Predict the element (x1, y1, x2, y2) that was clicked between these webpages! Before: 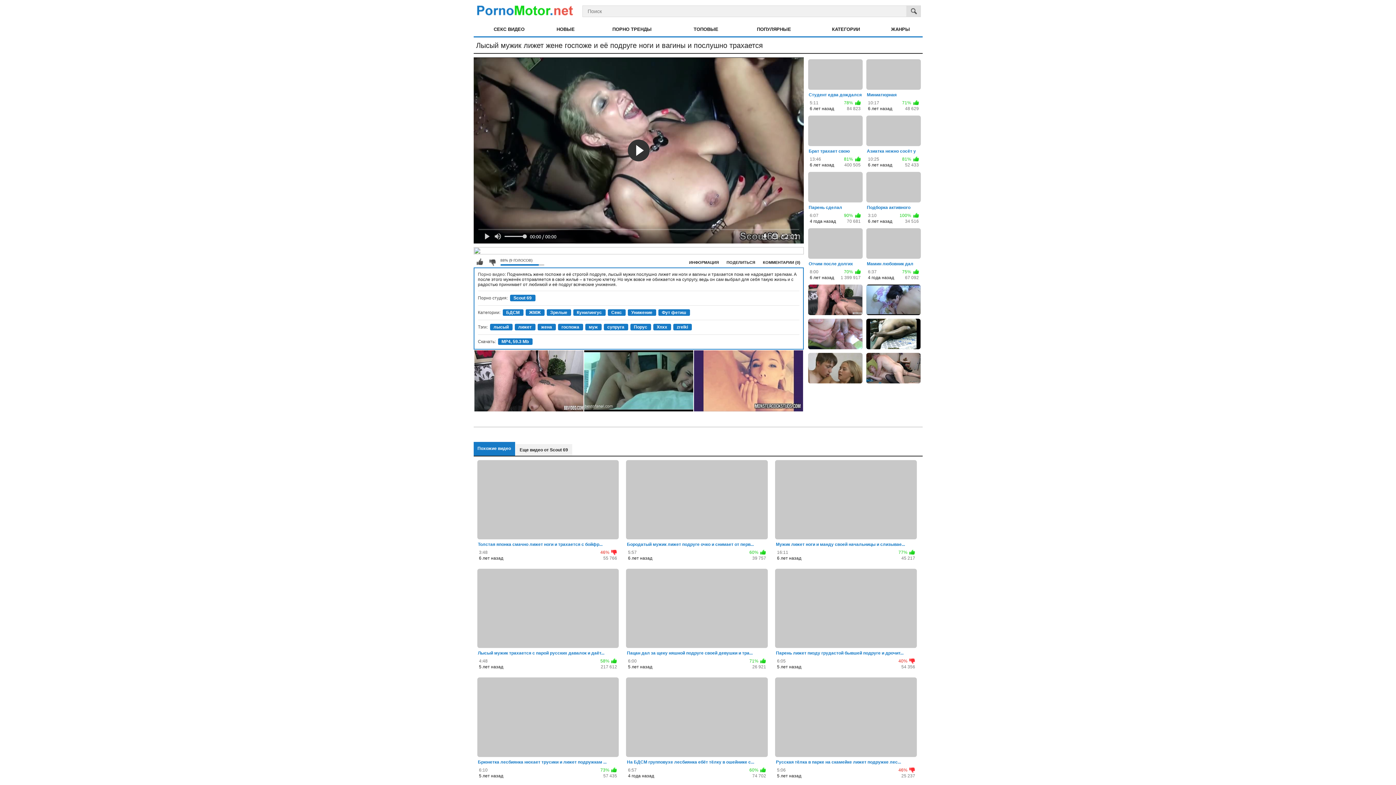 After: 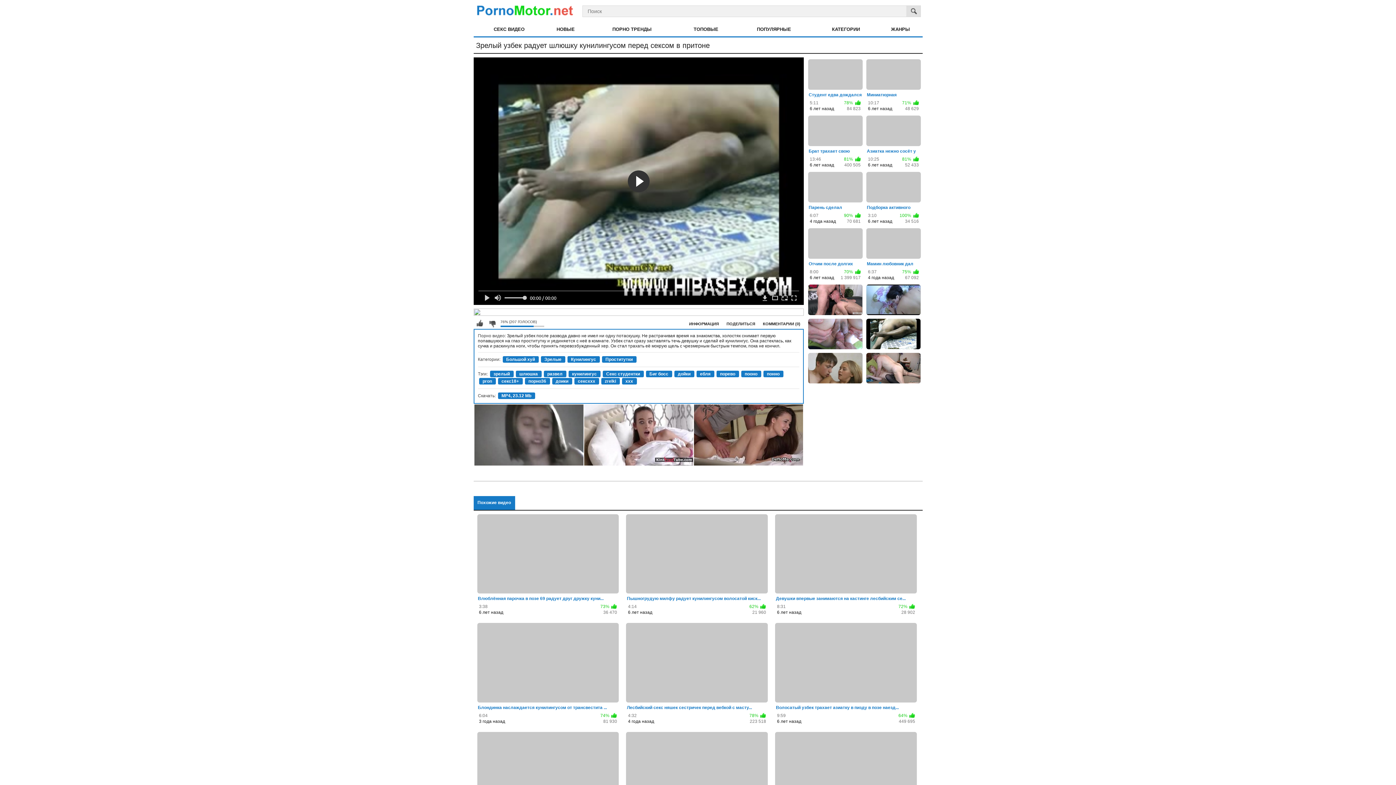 Action: bbox: (866, 318, 920, 349)